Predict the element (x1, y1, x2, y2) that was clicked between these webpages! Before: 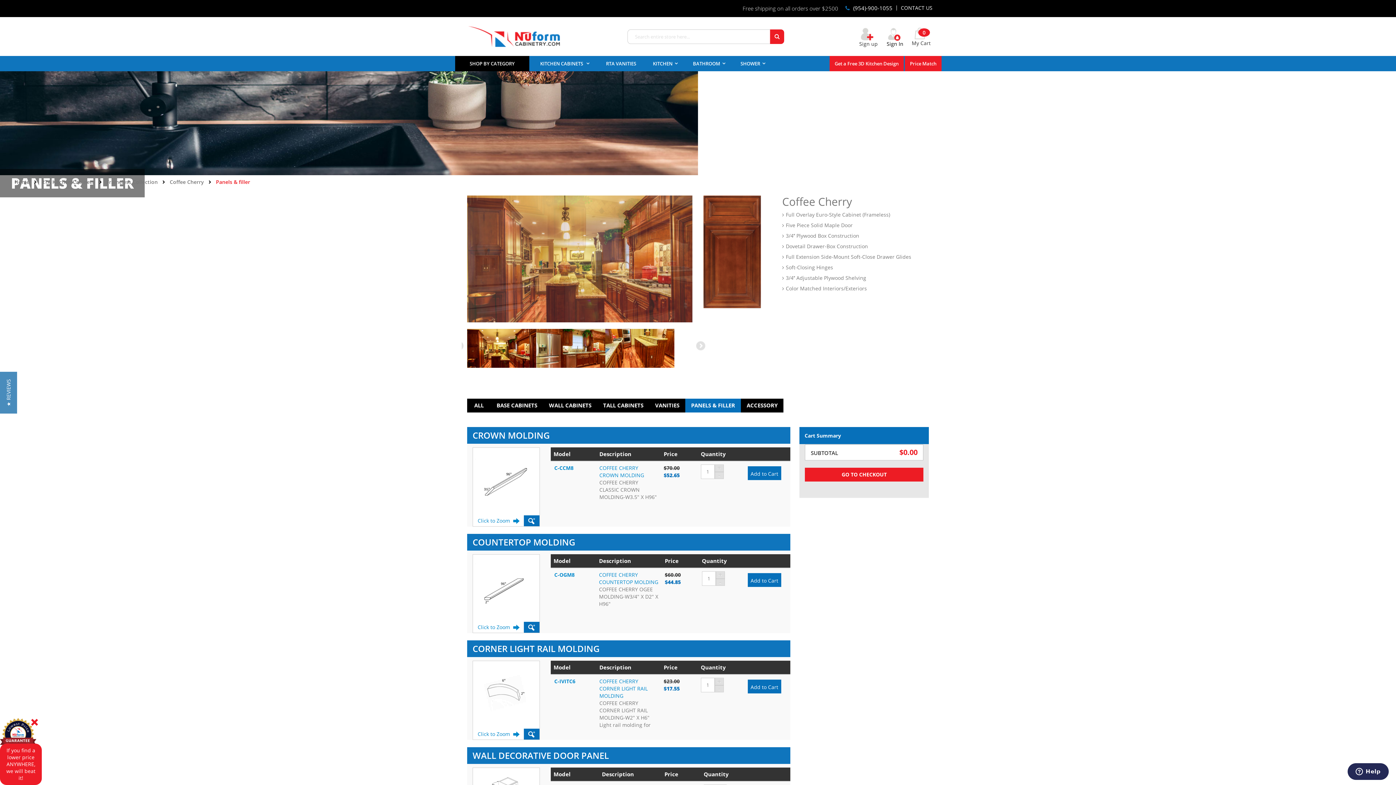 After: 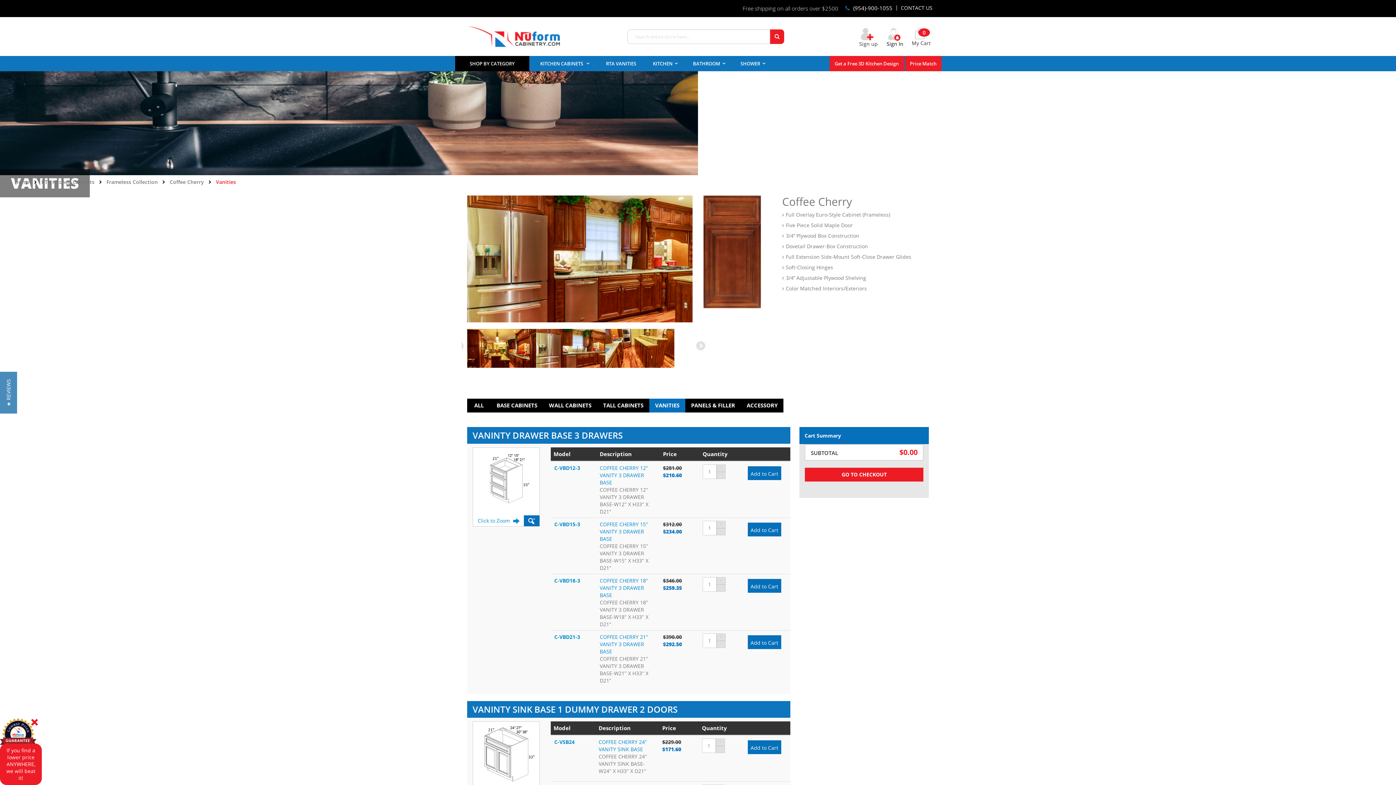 Action: bbox: (649, 398, 685, 412) label: VANITIES